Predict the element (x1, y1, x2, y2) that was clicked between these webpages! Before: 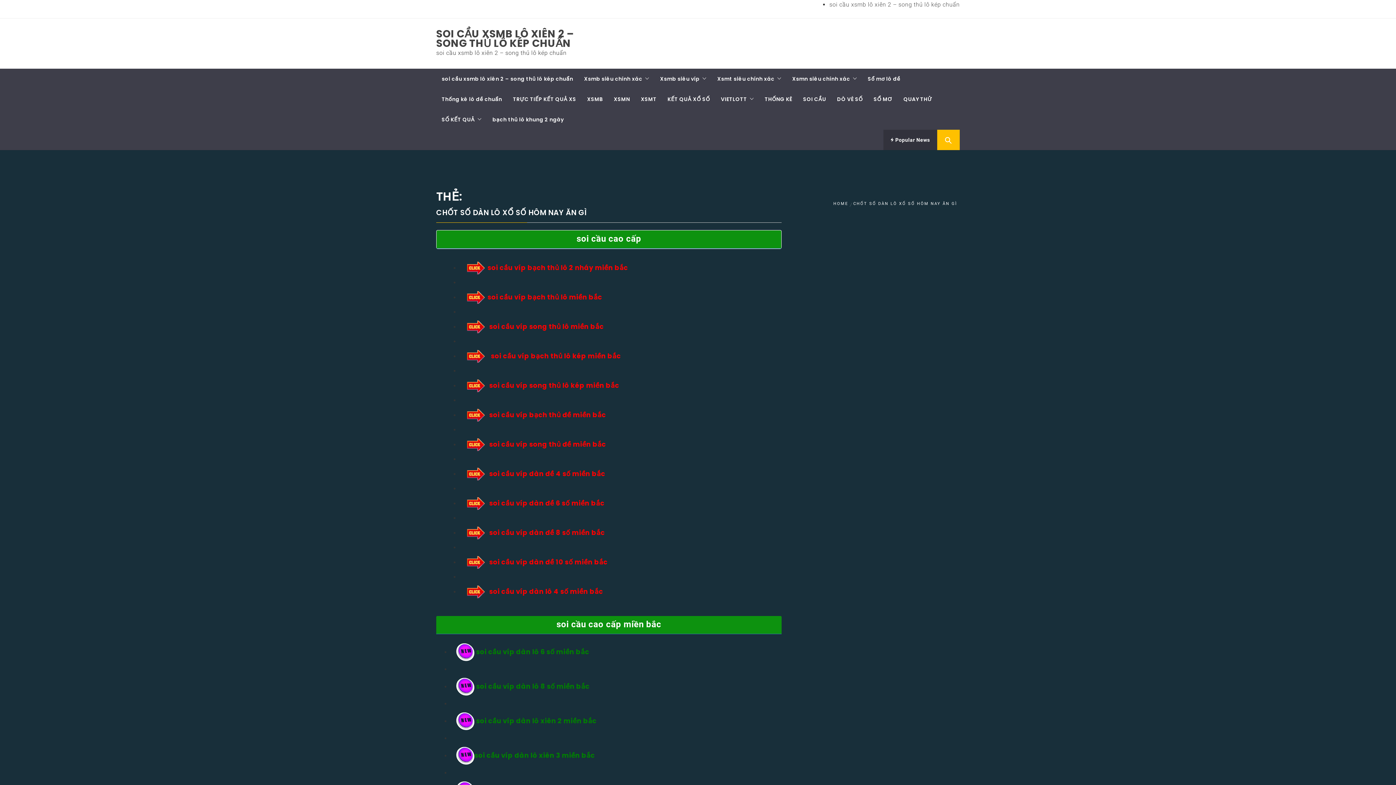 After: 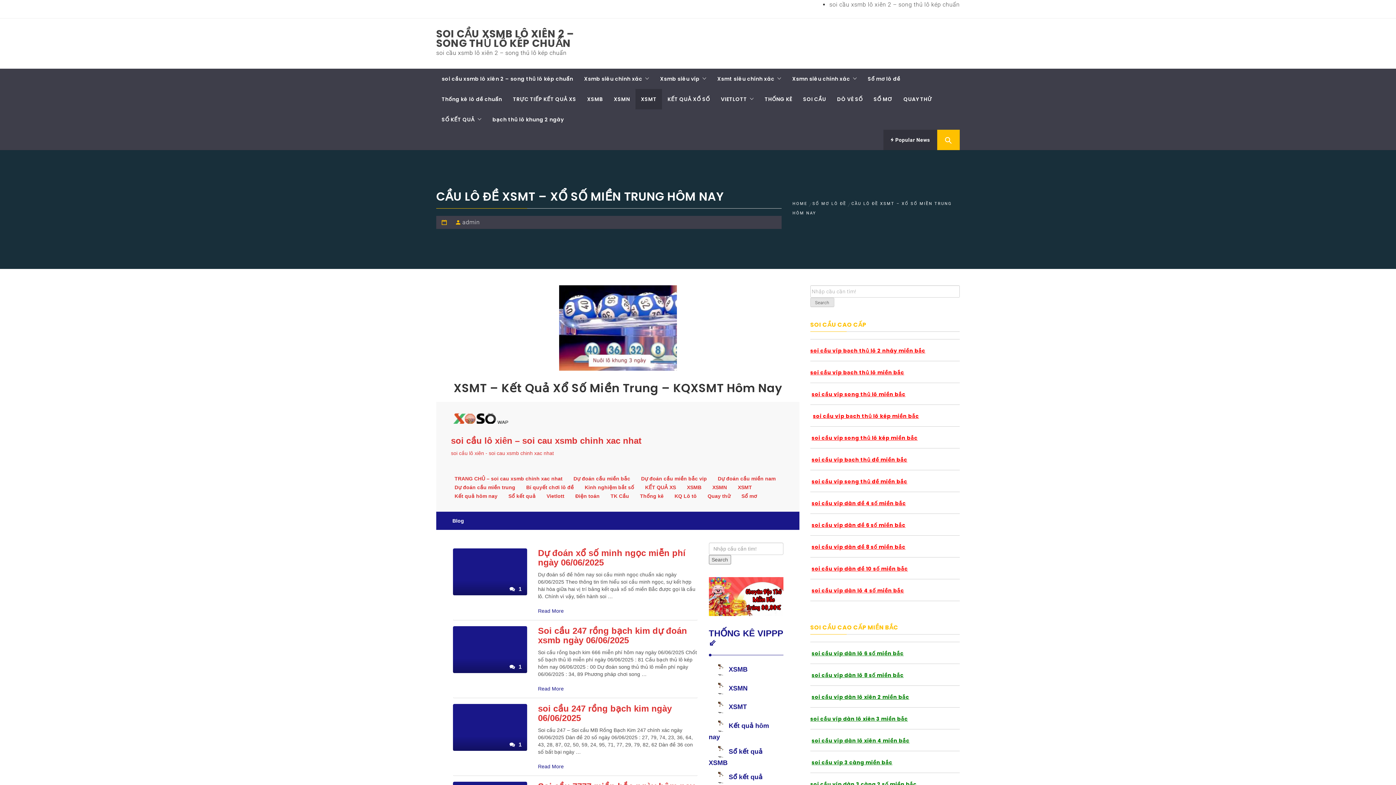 Action: label: XSMT bbox: (635, 89, 662, 109)